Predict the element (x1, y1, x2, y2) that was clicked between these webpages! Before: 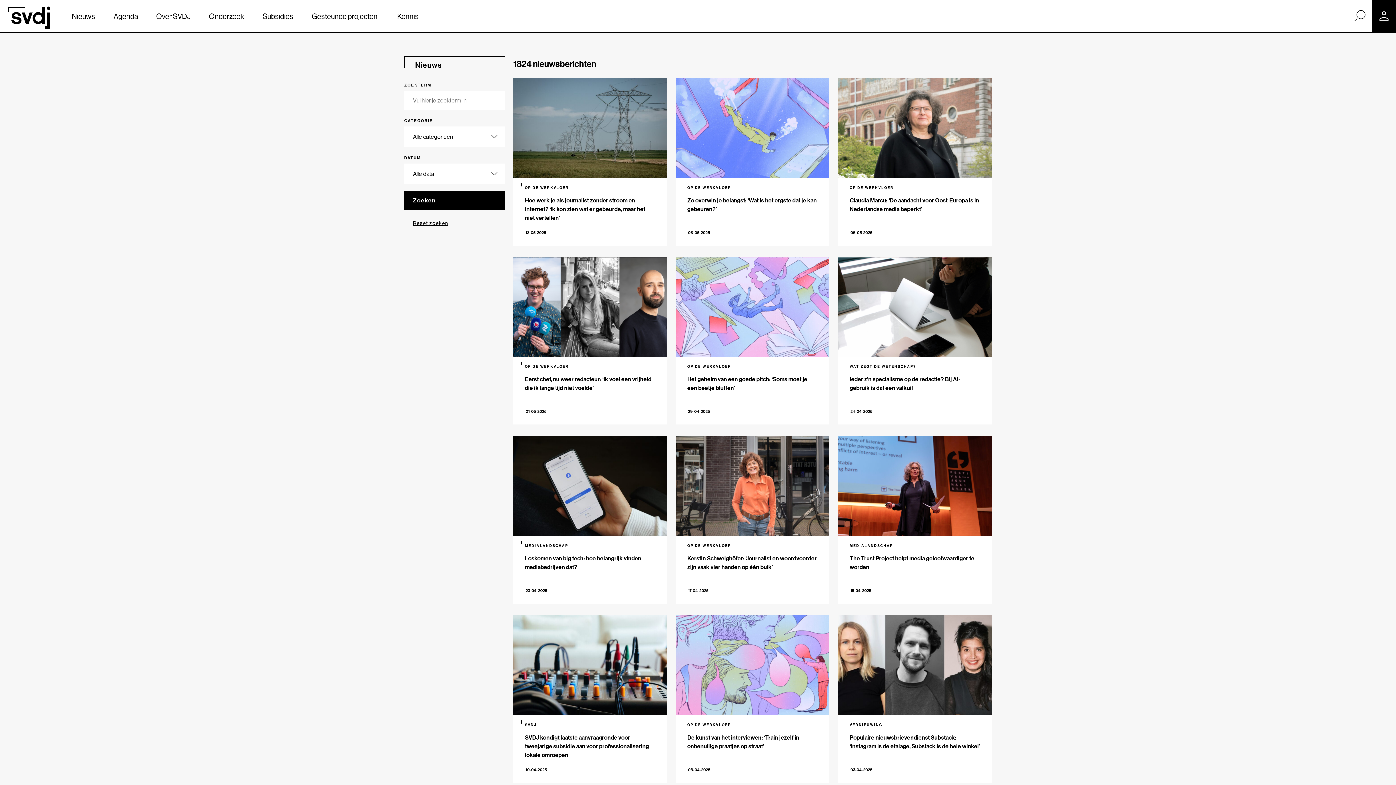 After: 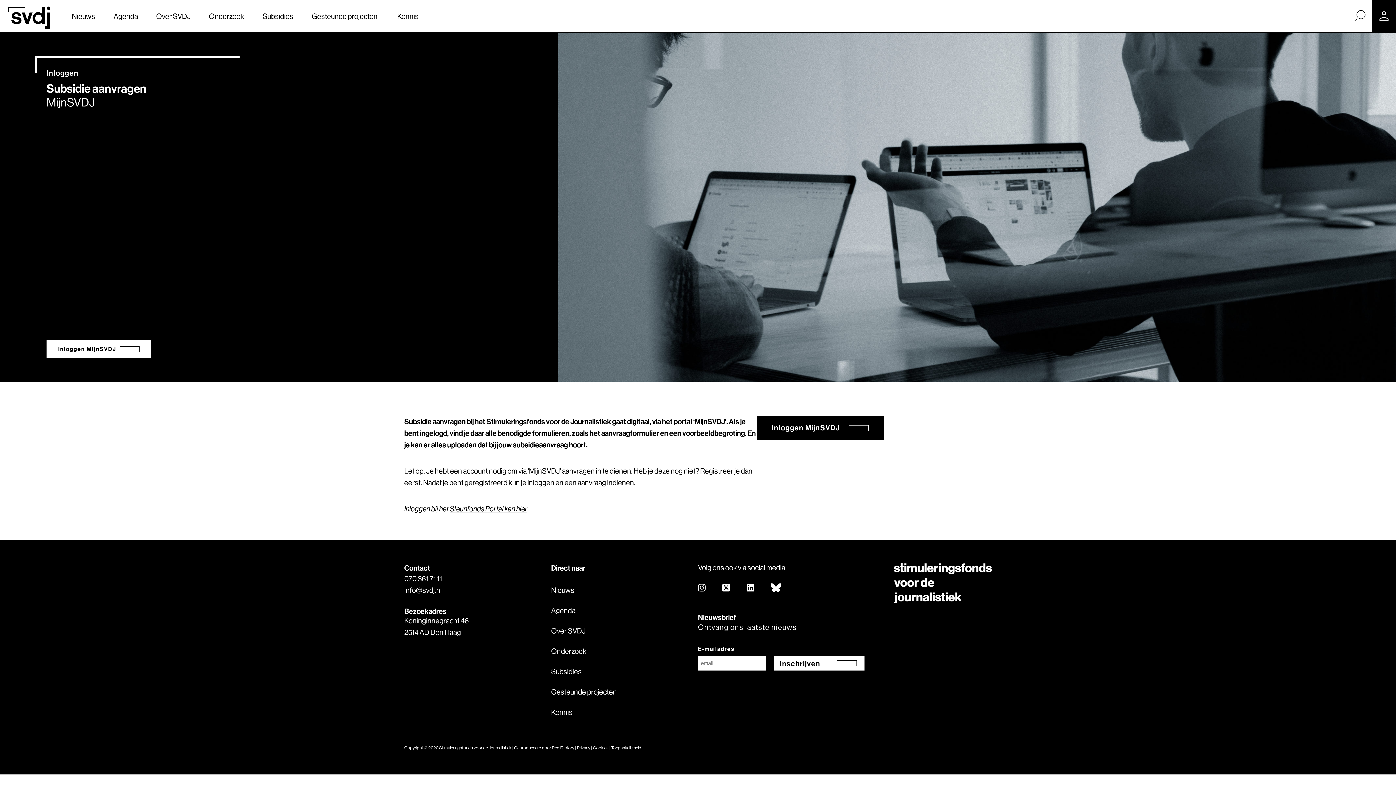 Action: bbox: (1372, 0, 1396, 32)